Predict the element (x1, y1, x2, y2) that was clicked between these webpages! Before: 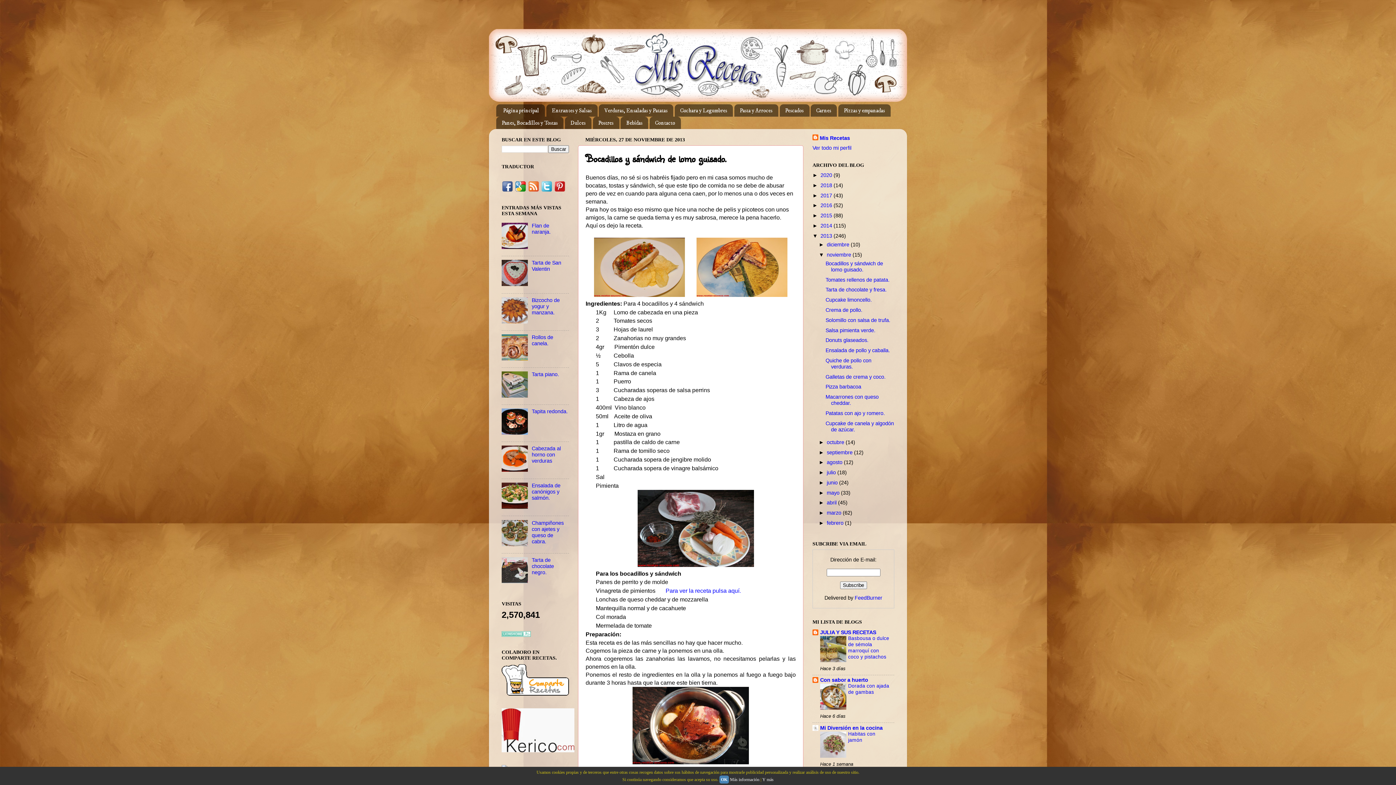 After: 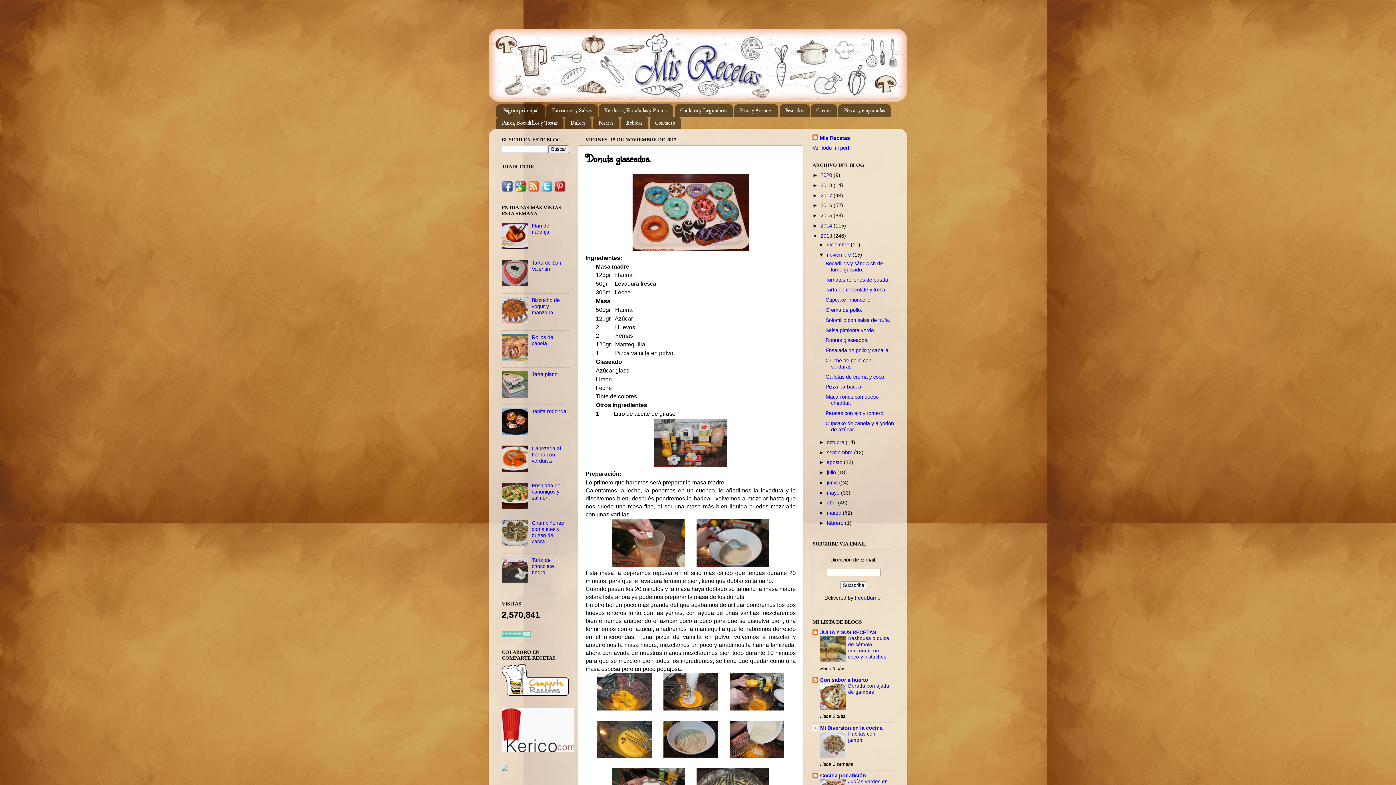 Action: bbox: (825, 337, 868, 343) label: Donuts glaseados.